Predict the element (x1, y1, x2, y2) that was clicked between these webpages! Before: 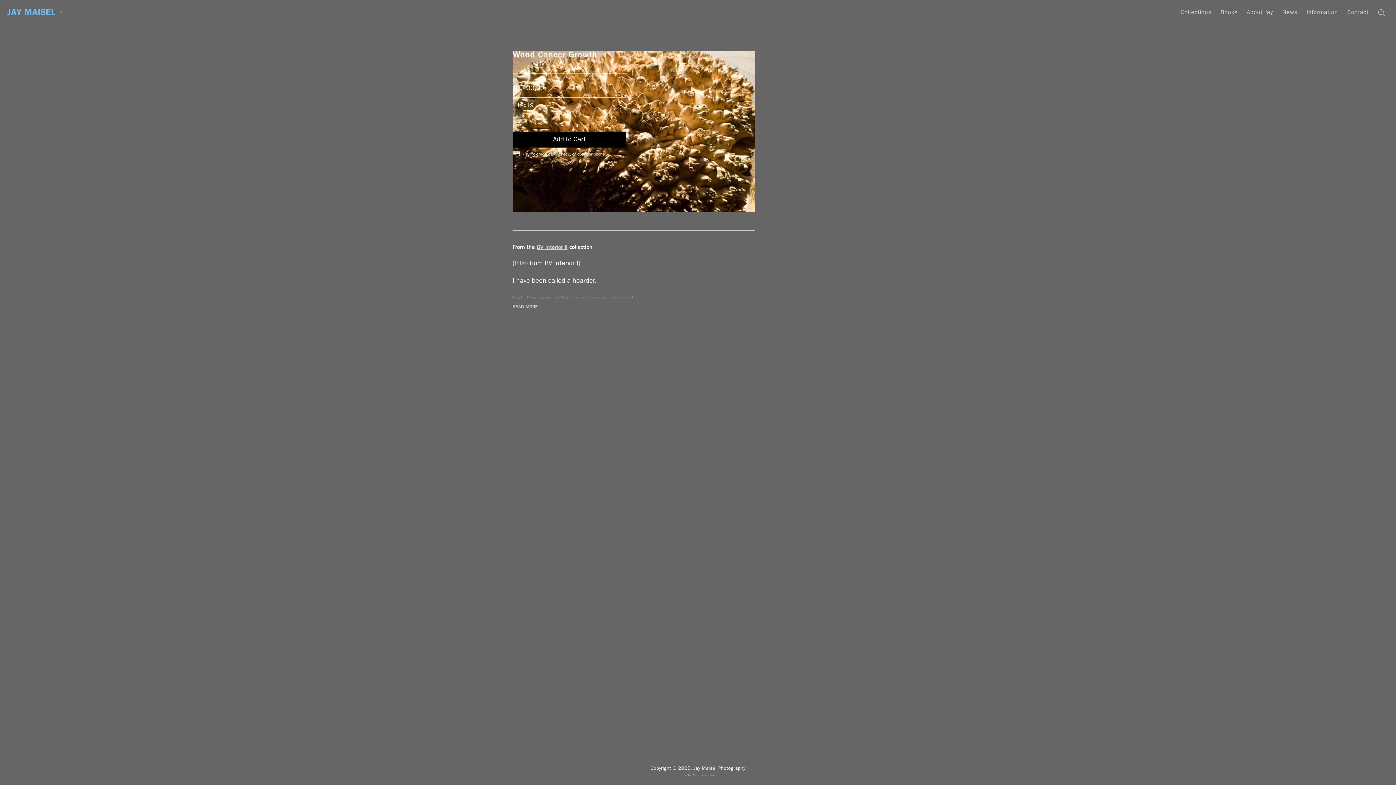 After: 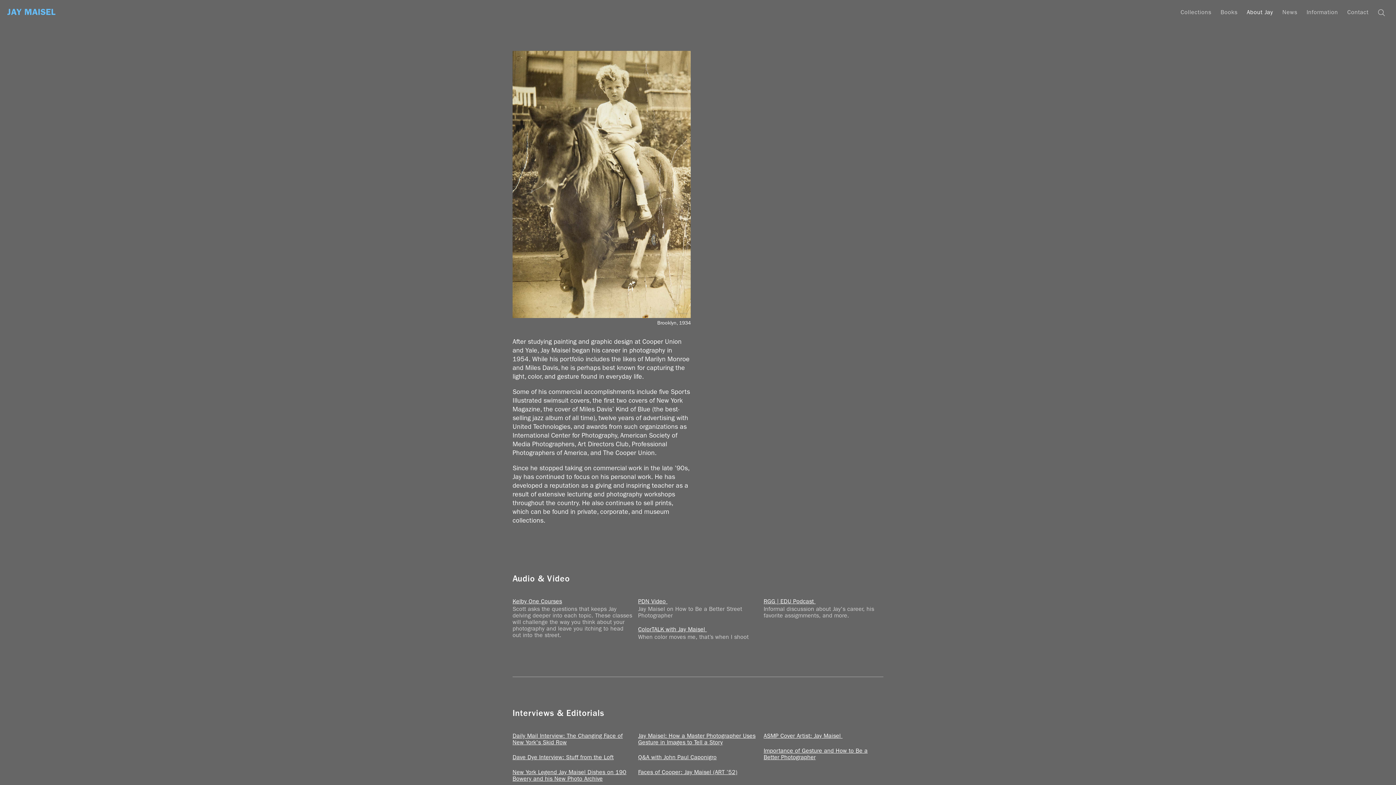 Action: bbox: (1243, 0, 1277, 22) label: About Jay